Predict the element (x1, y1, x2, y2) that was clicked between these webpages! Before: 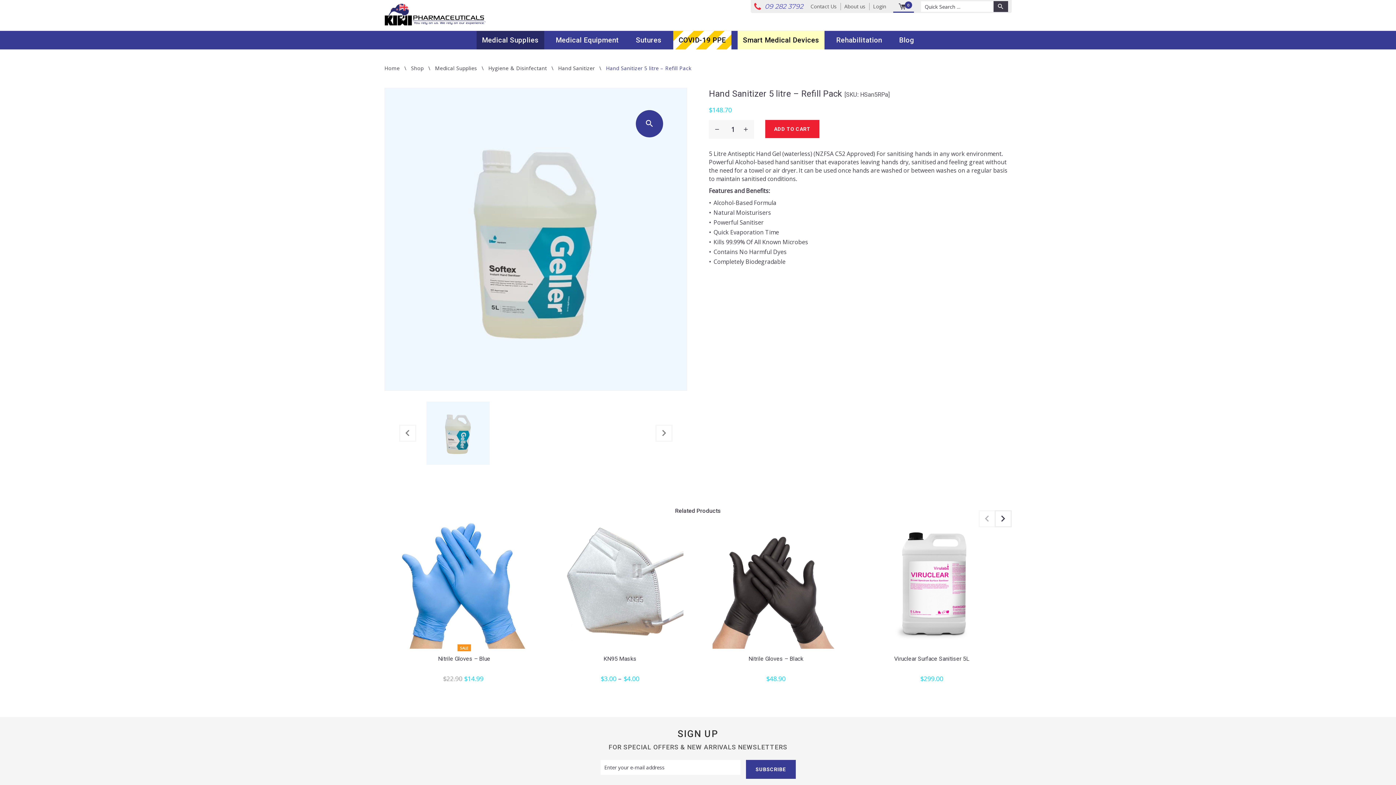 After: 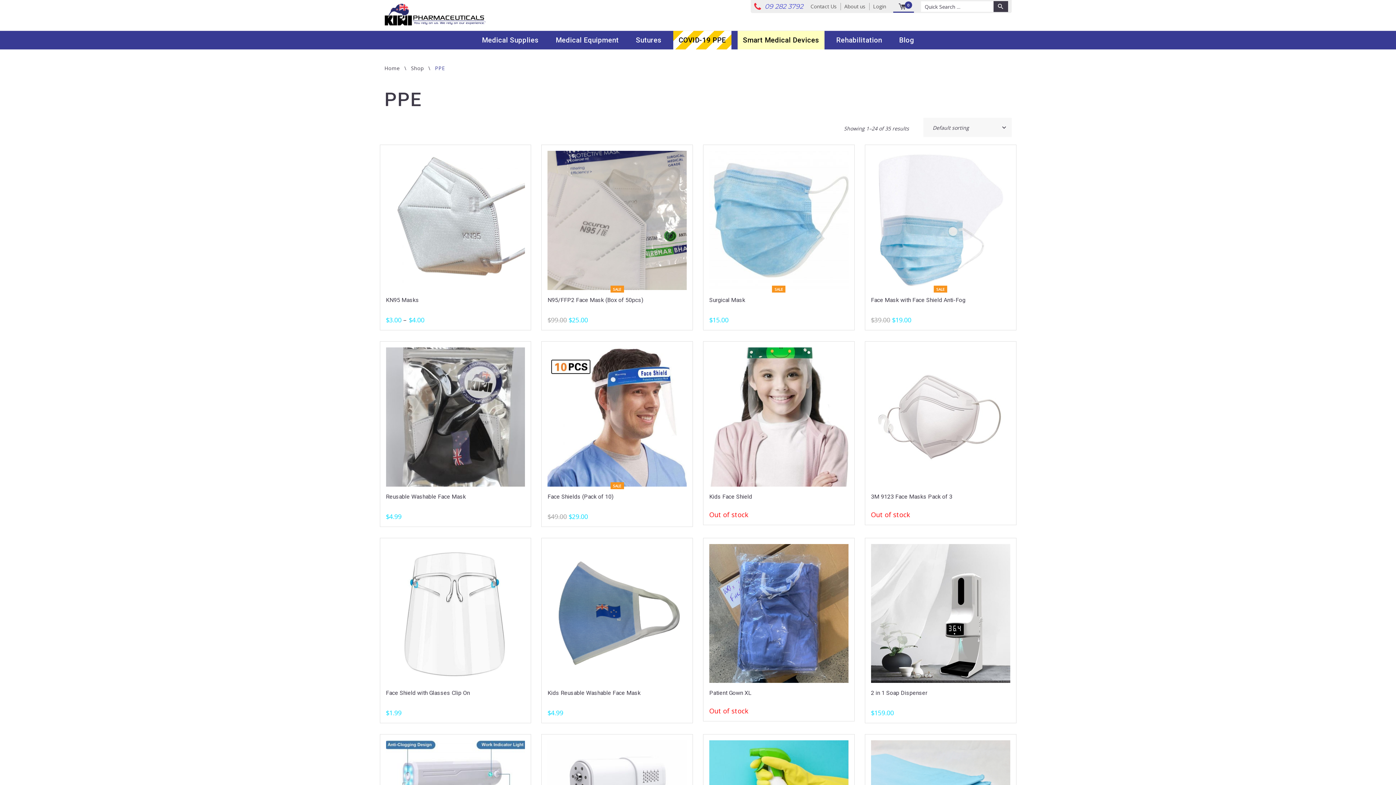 Action: bbox: (673, 30, 731, 49) label: COVID-19 PPE